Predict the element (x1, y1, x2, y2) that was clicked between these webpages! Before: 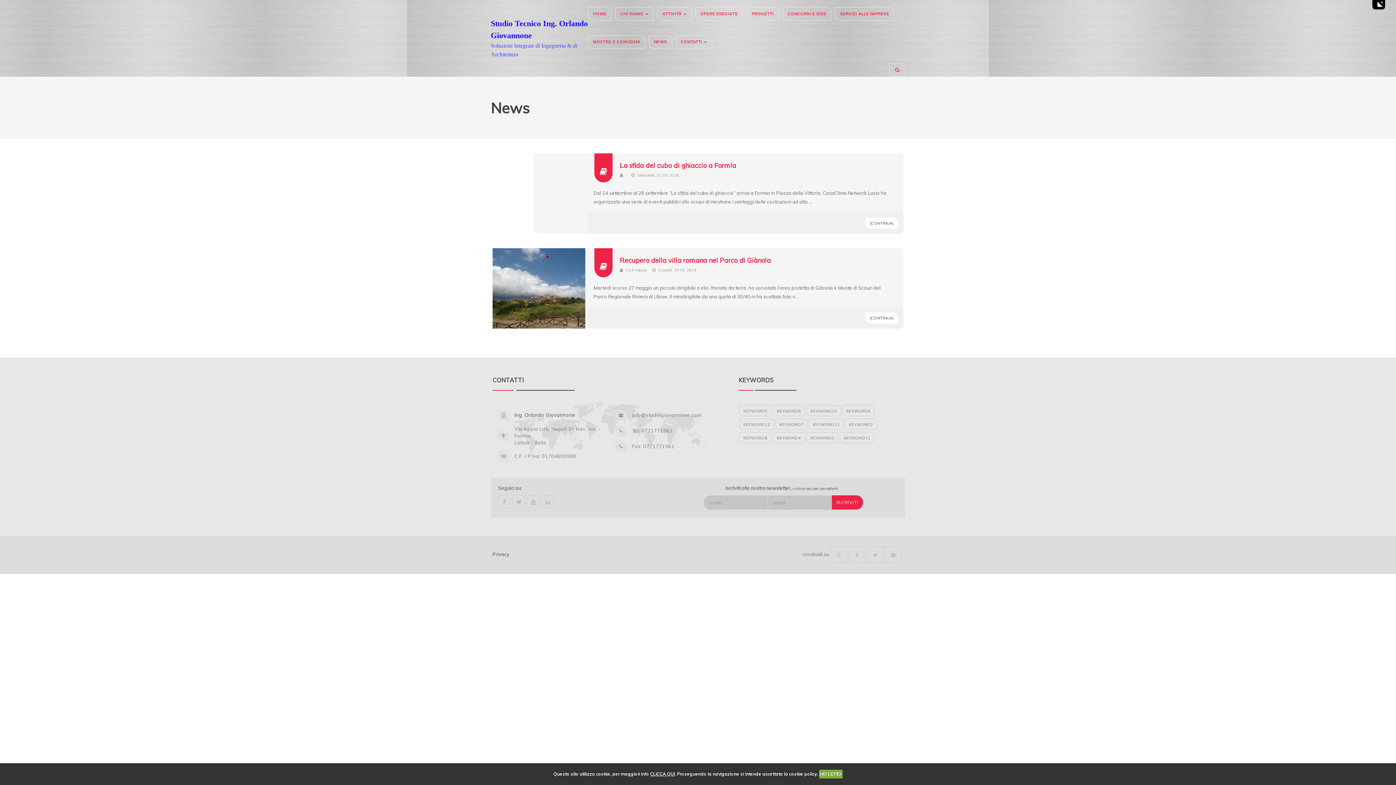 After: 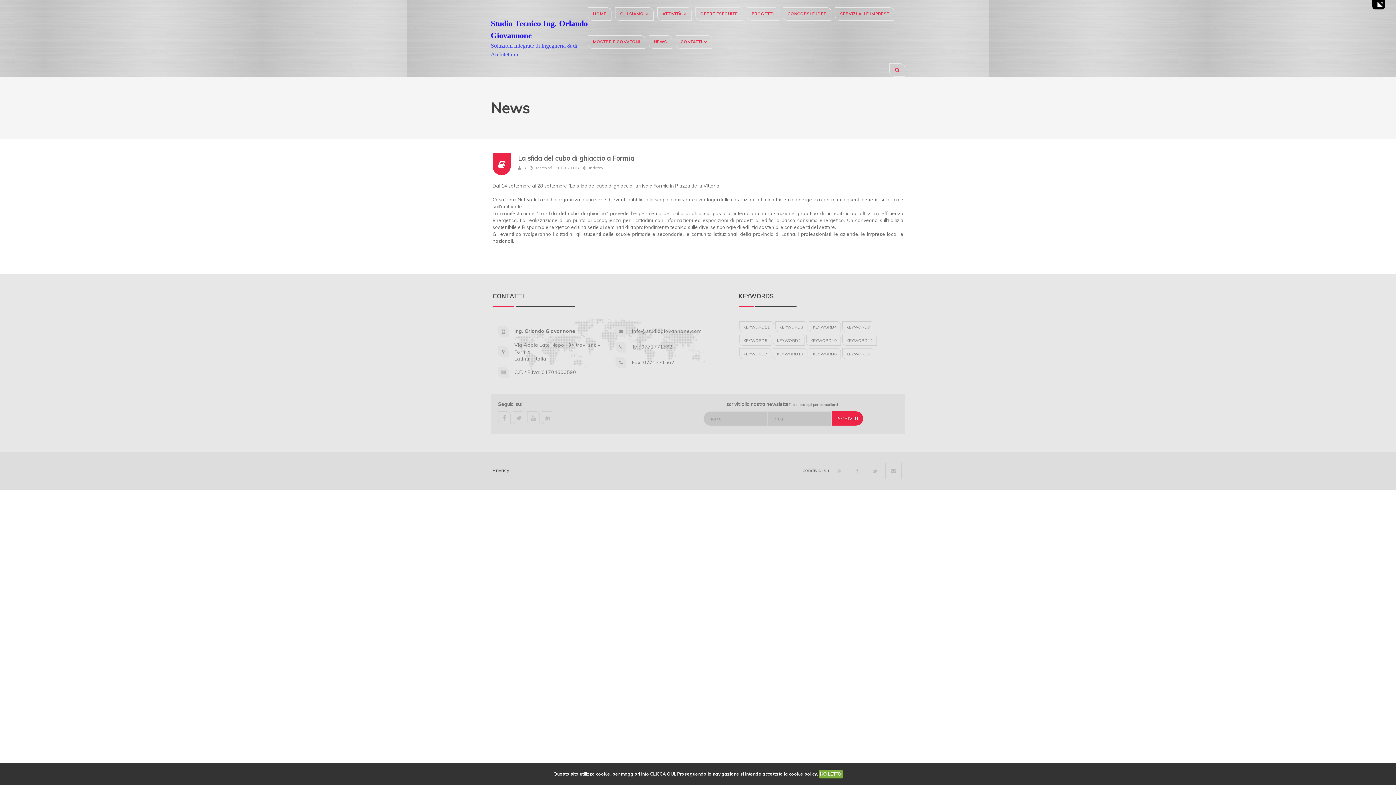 Action: label: La sfida del cubo di ghiaccio a Formia bbox: (620, 161, 736, 169)